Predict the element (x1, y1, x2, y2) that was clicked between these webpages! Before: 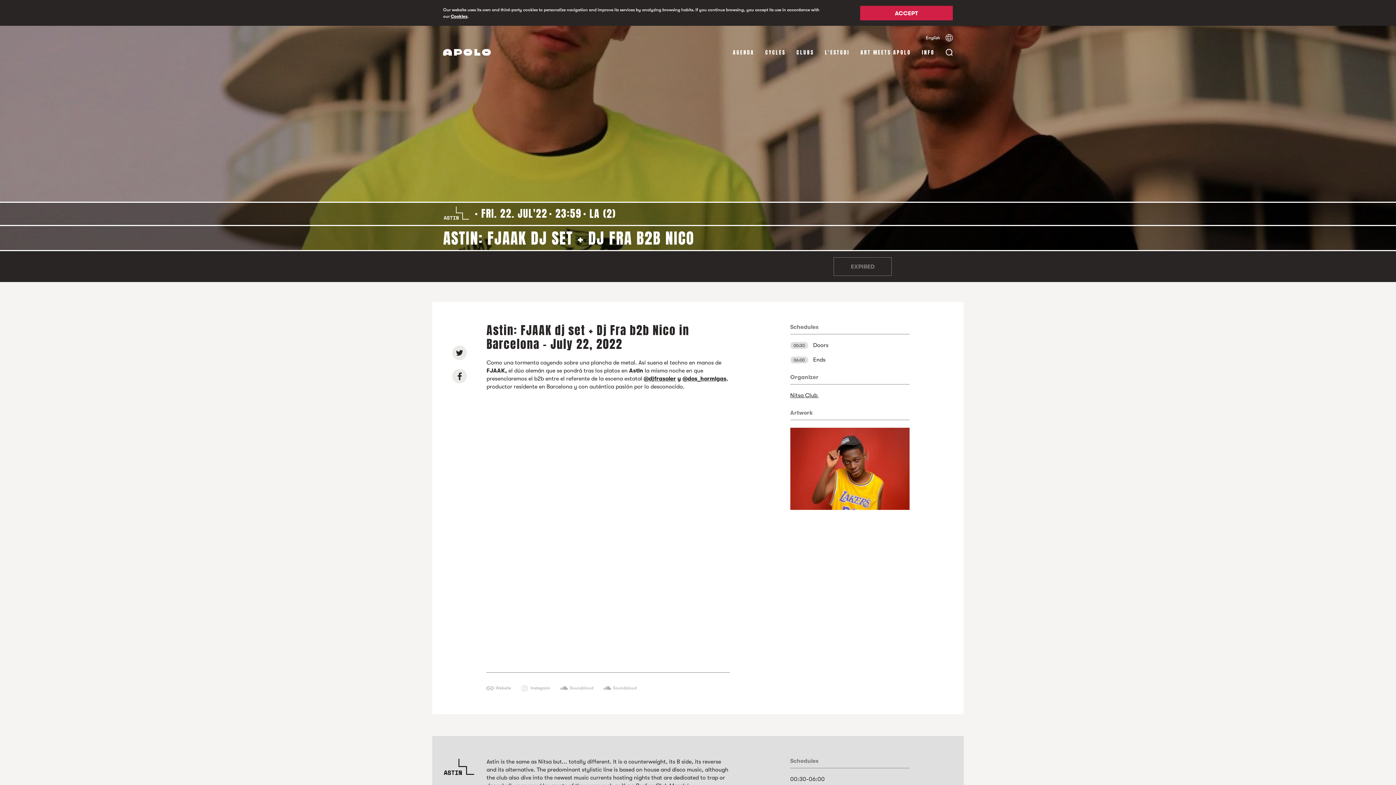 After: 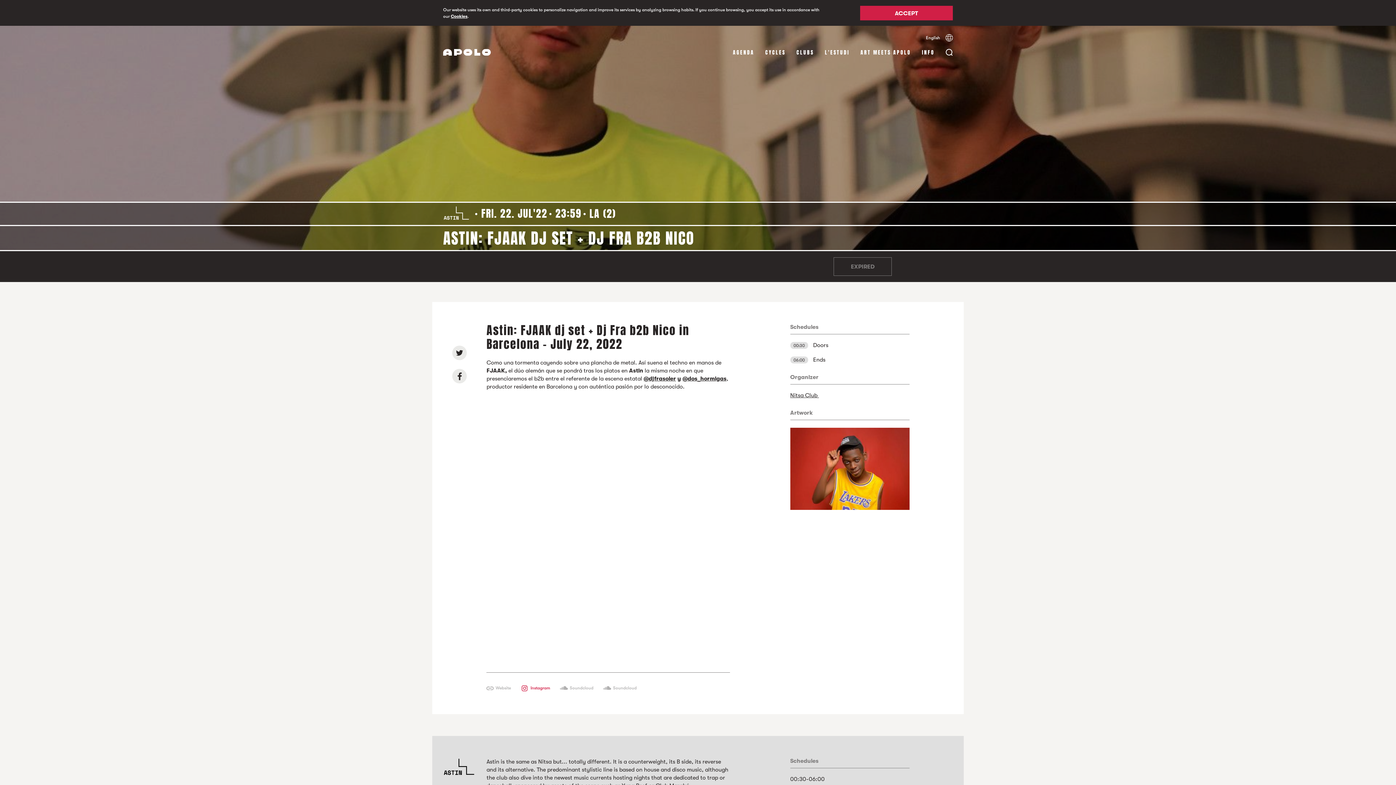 Action: label: Instagram bbox: (521, 685, 550, 690)